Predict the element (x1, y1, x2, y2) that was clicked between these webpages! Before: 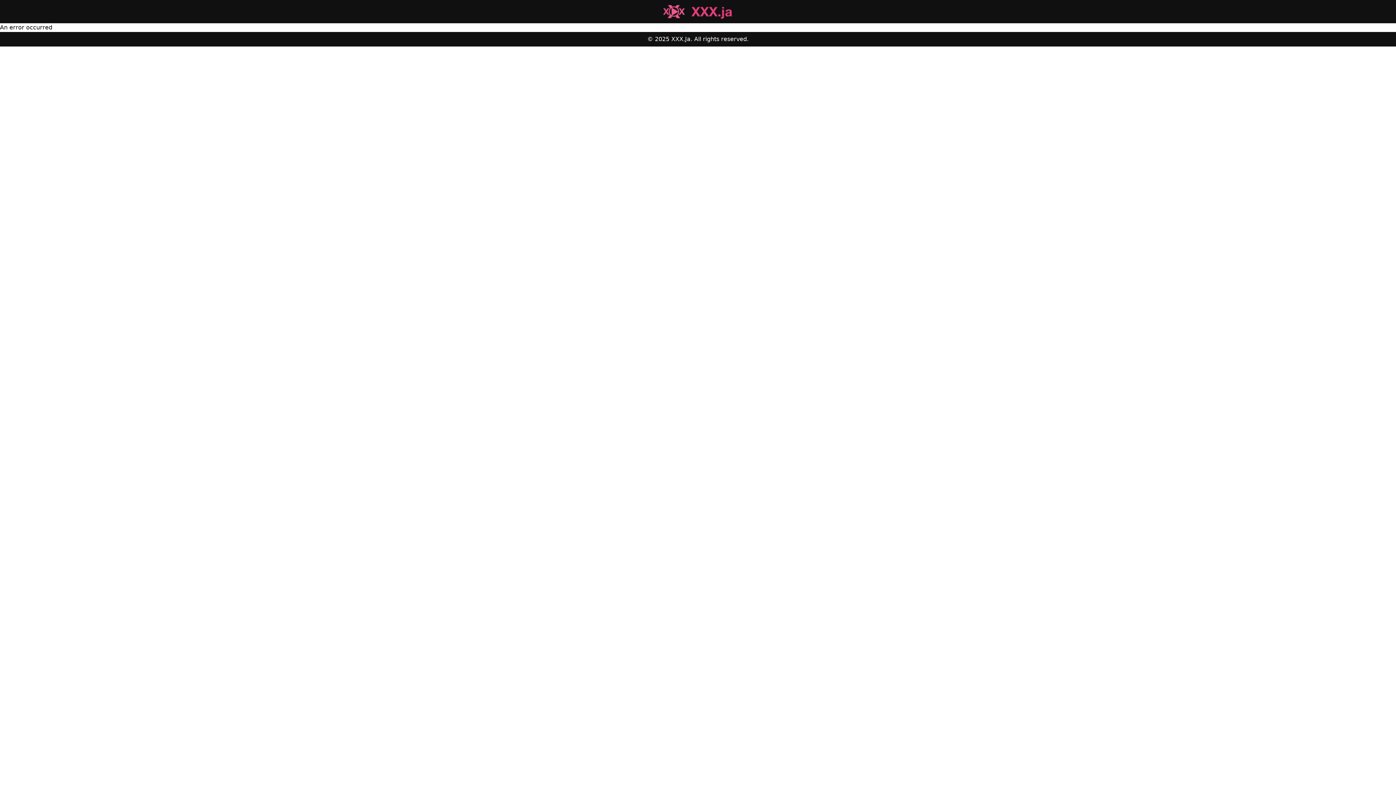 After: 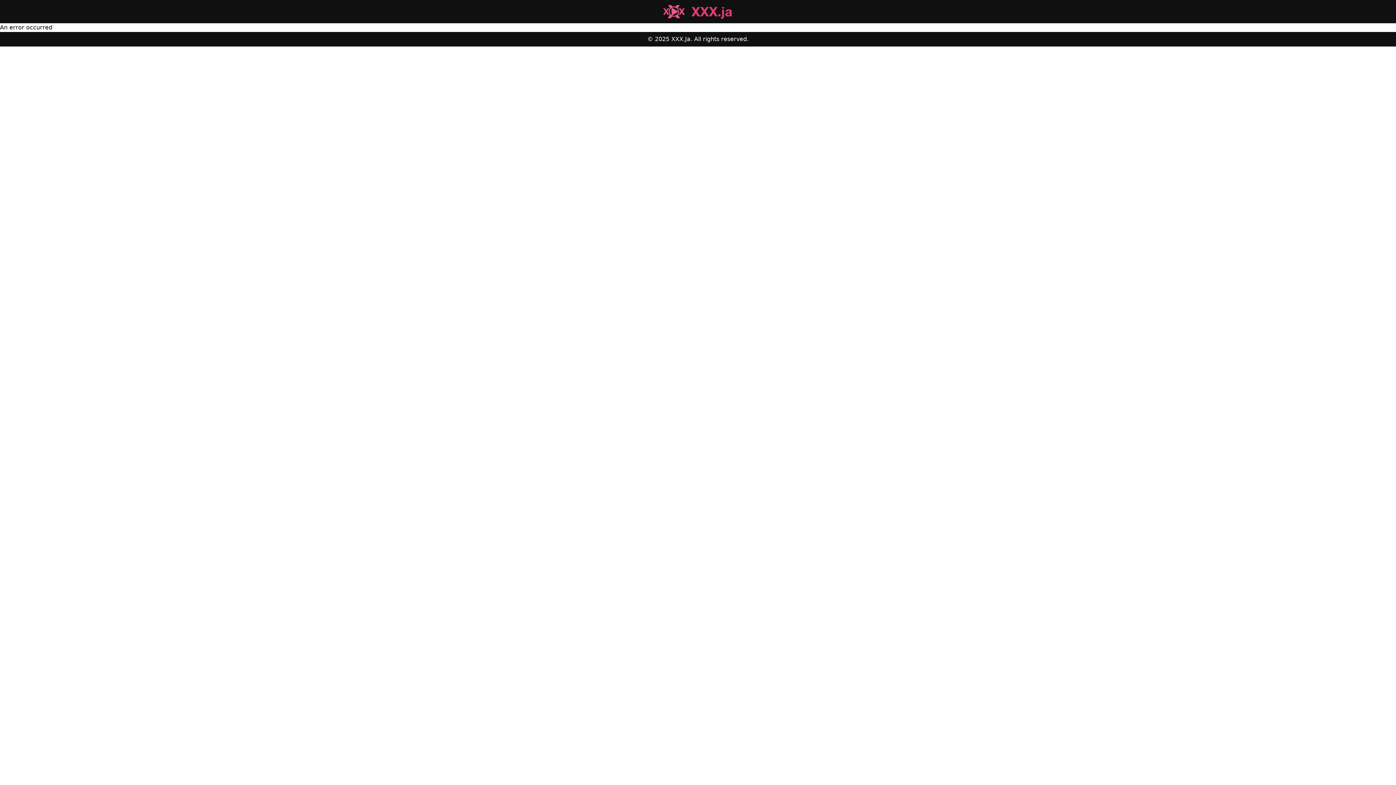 Action: bbox: (661, 4, 734, 18)